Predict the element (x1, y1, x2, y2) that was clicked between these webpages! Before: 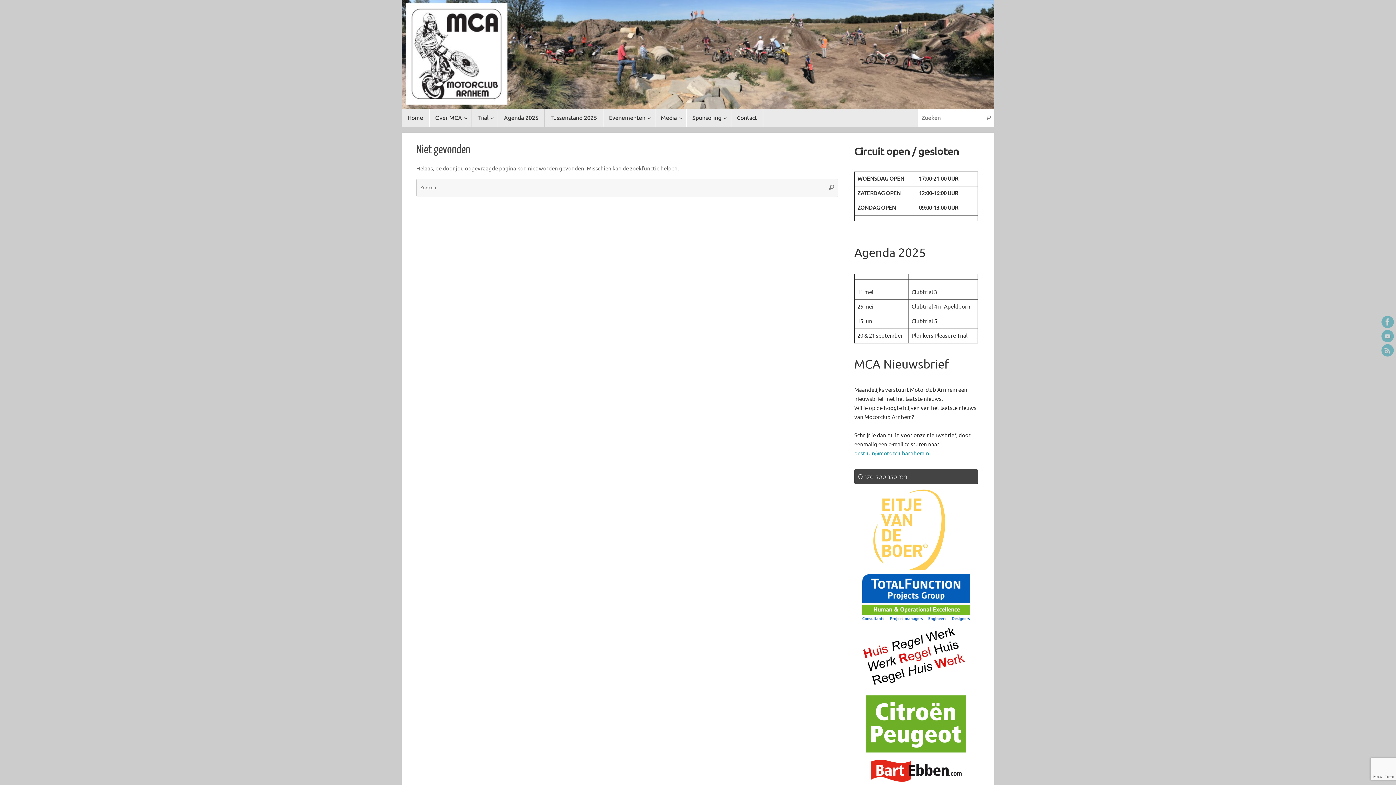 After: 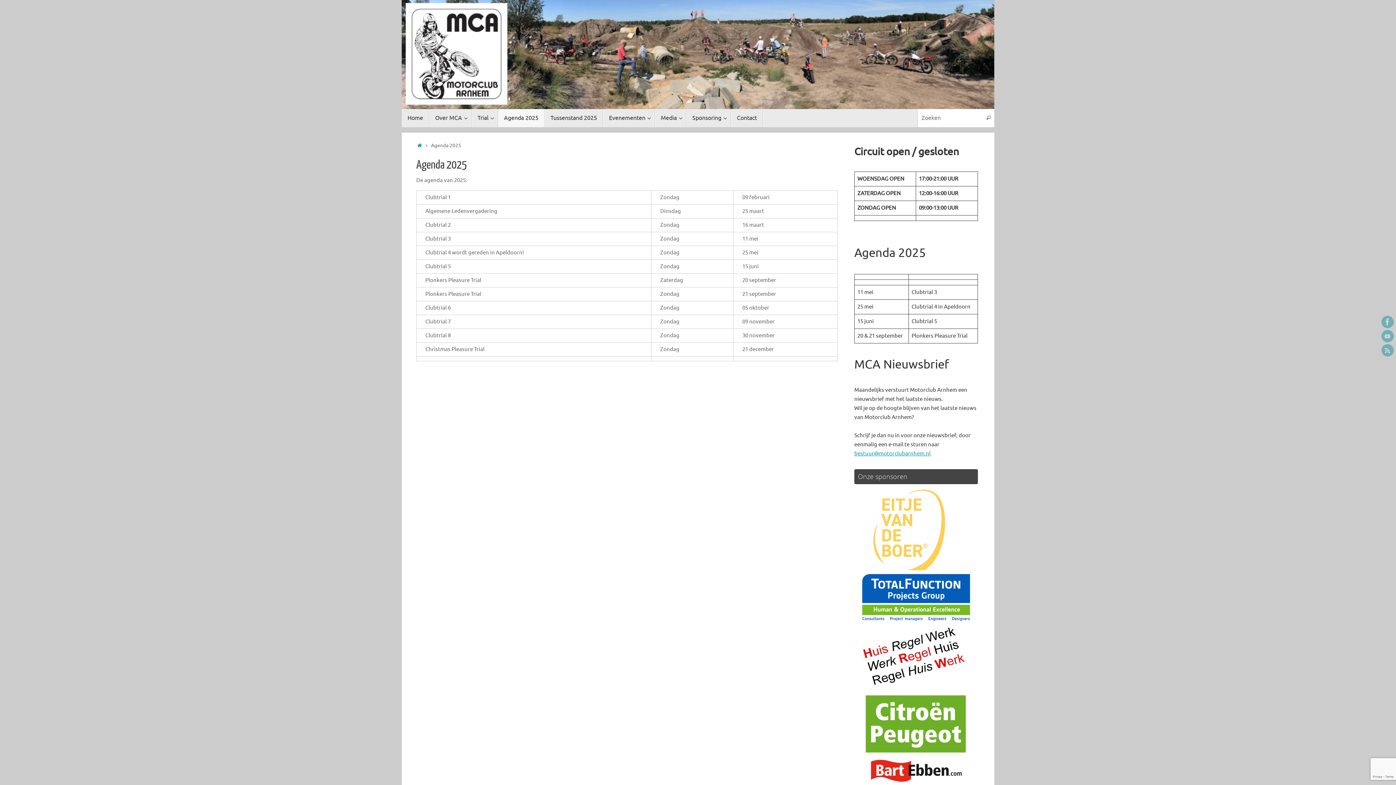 Action: label: Agenda 2025 bbox: (498, 109, 544, 127)